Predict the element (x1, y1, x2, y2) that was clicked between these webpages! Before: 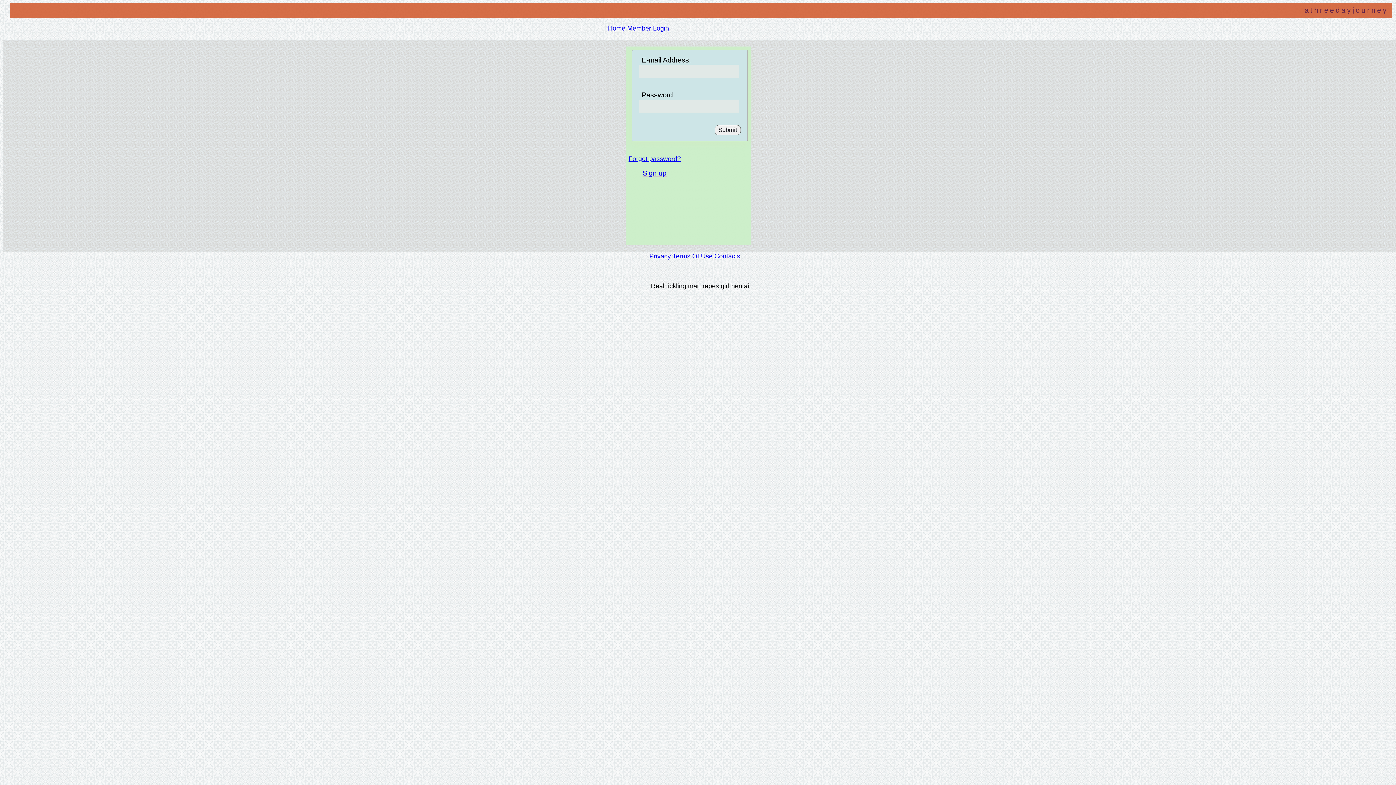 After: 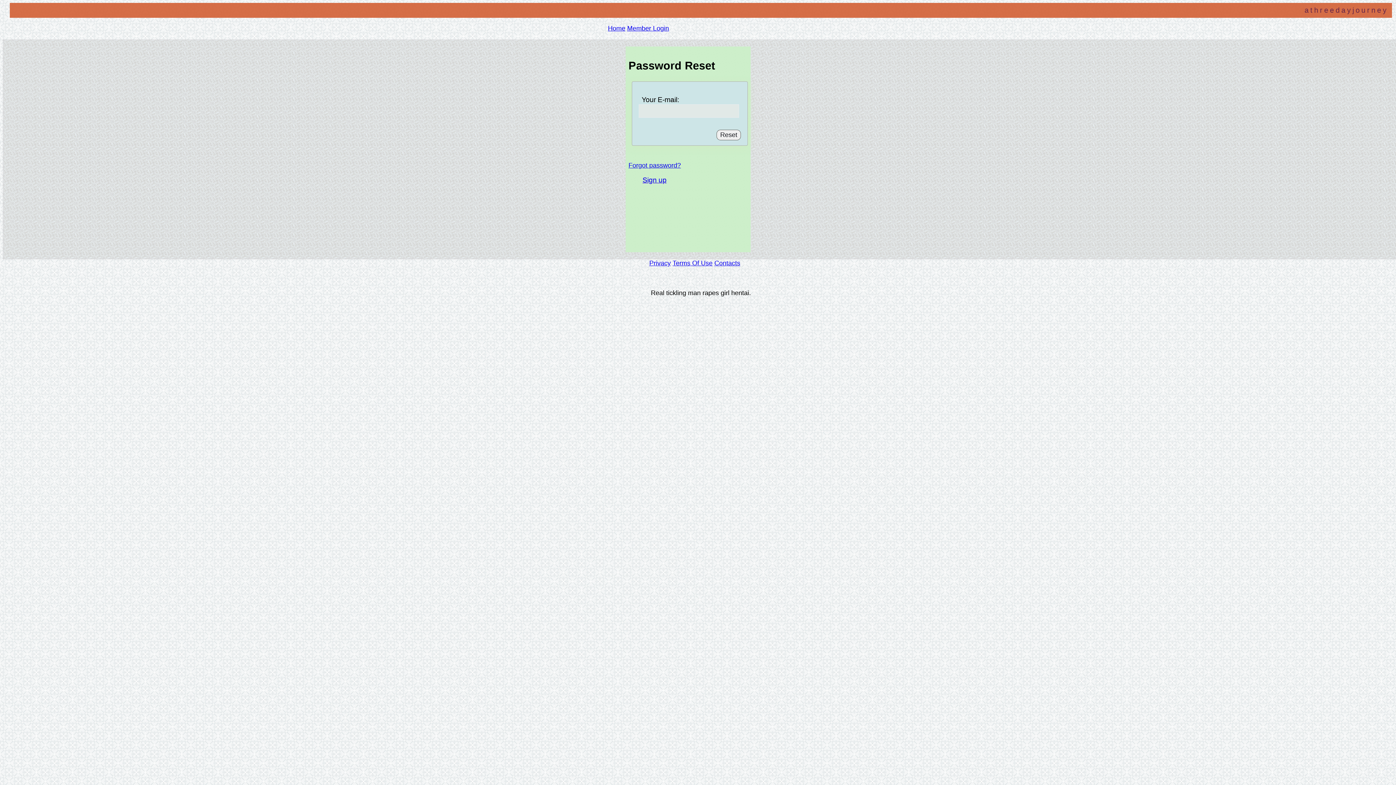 Action: bbox: (628, 155, 681, 162) label: Forgot password?